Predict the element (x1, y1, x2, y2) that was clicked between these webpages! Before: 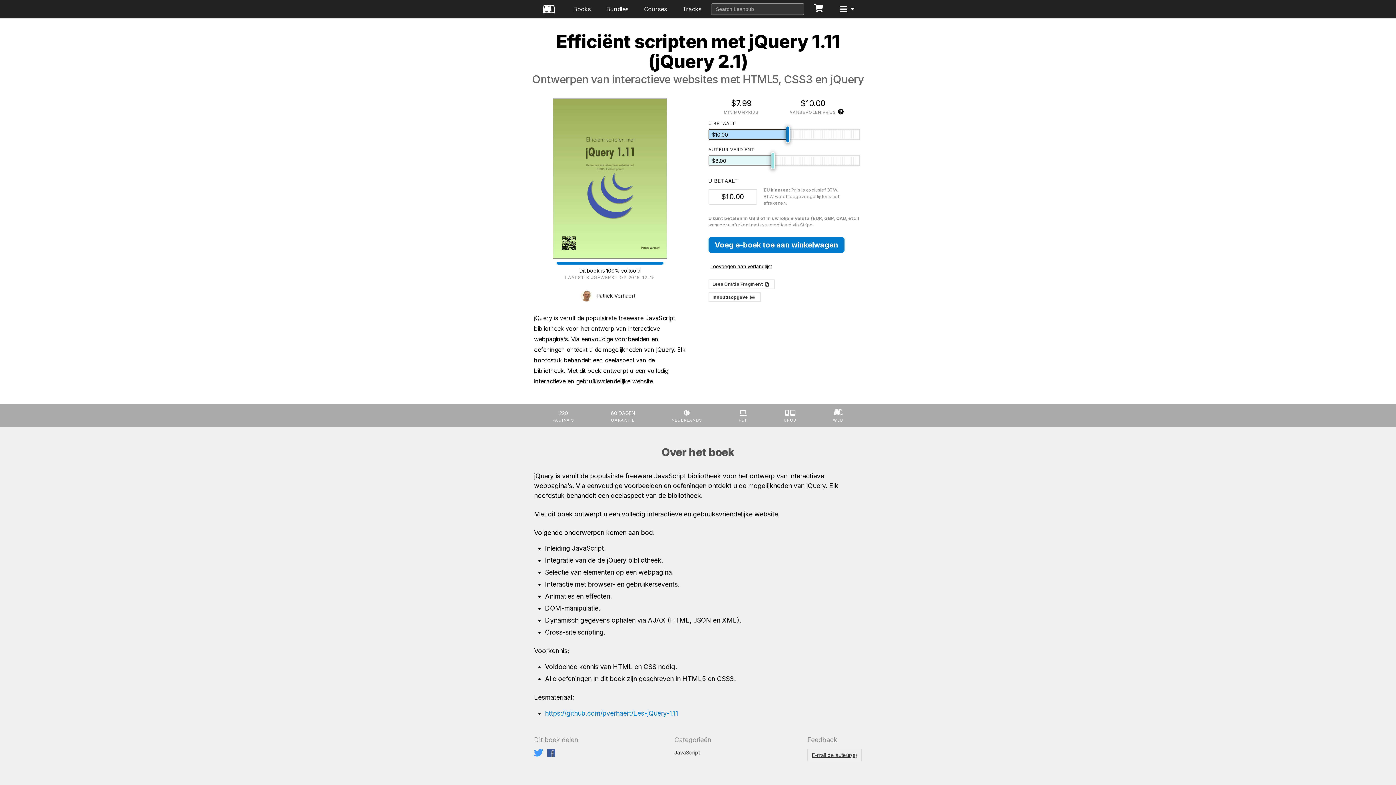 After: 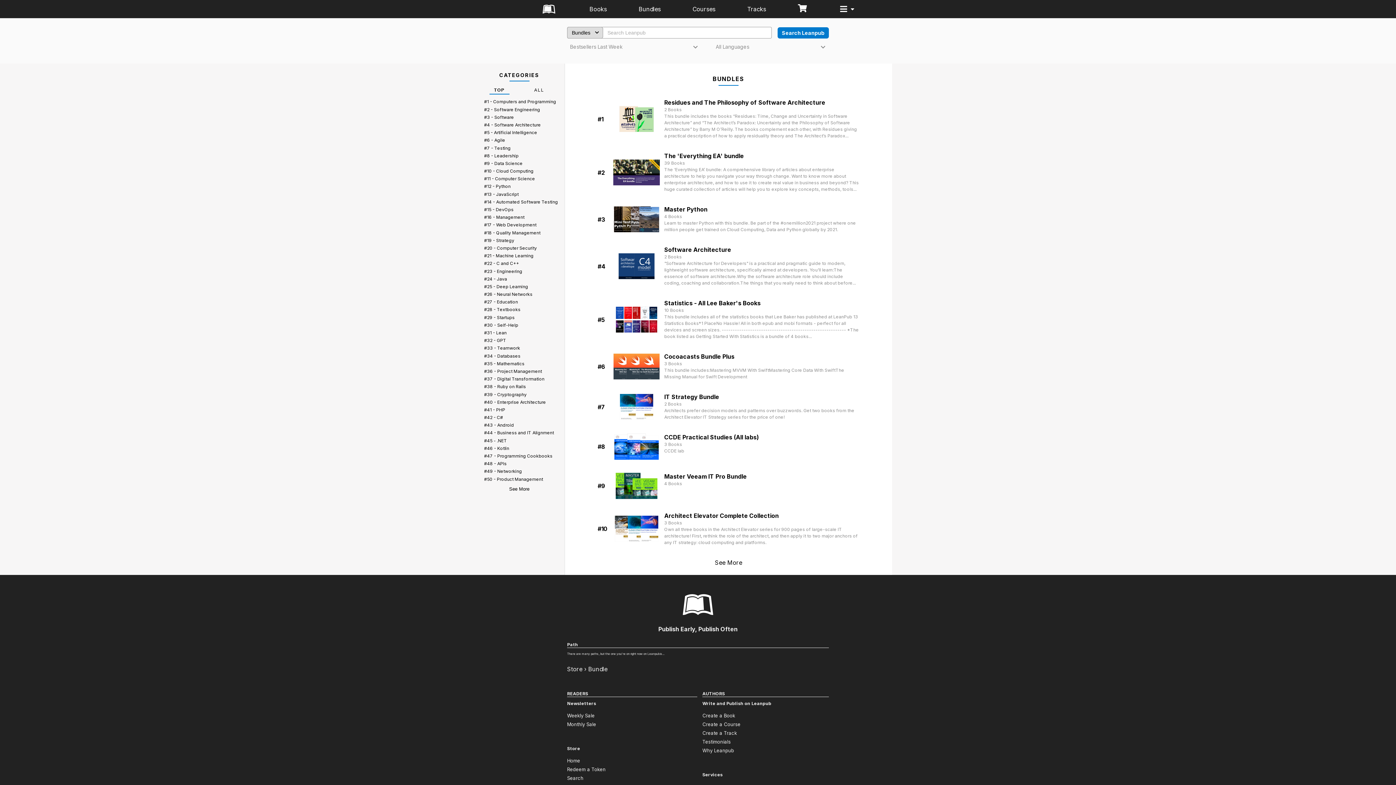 Action: label: Bundles bbox: (603, 0, 631, 18)